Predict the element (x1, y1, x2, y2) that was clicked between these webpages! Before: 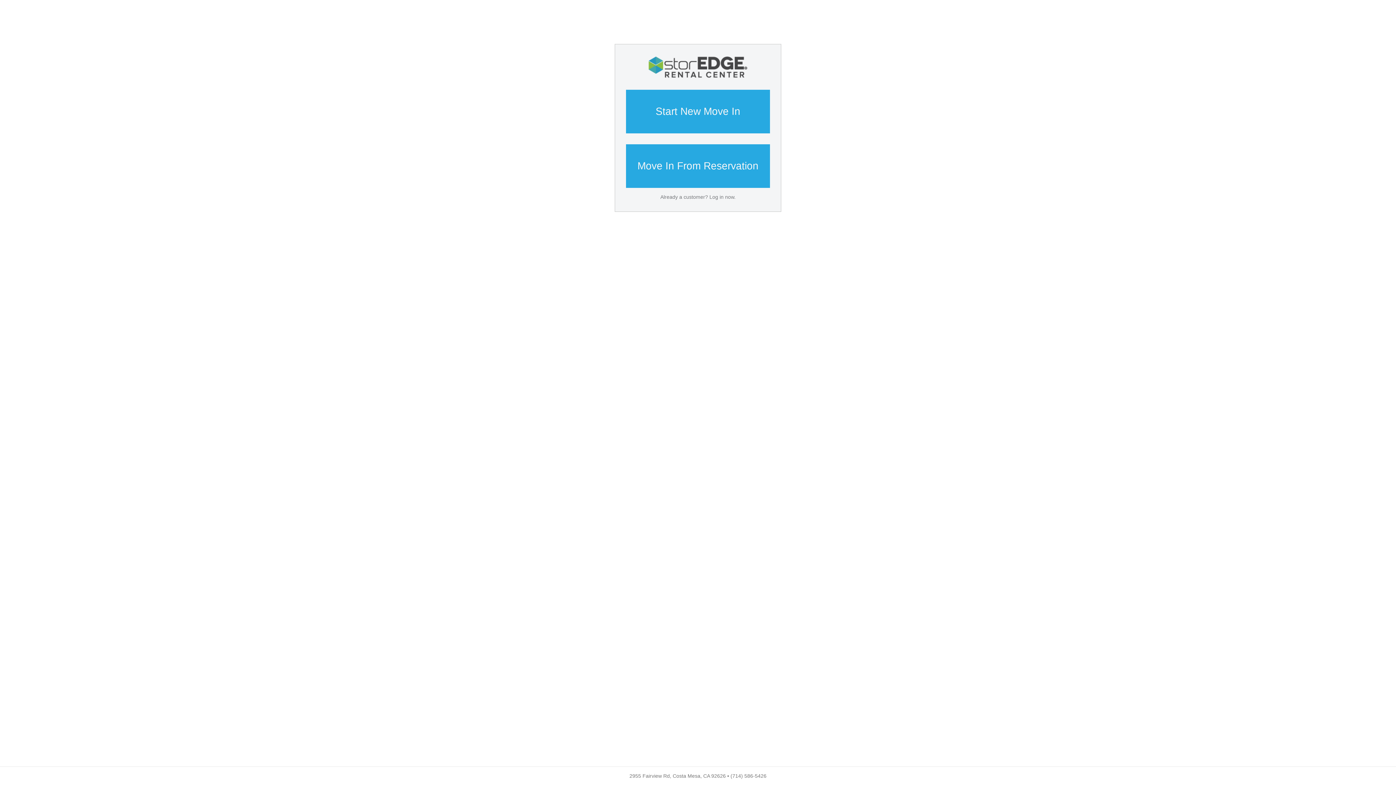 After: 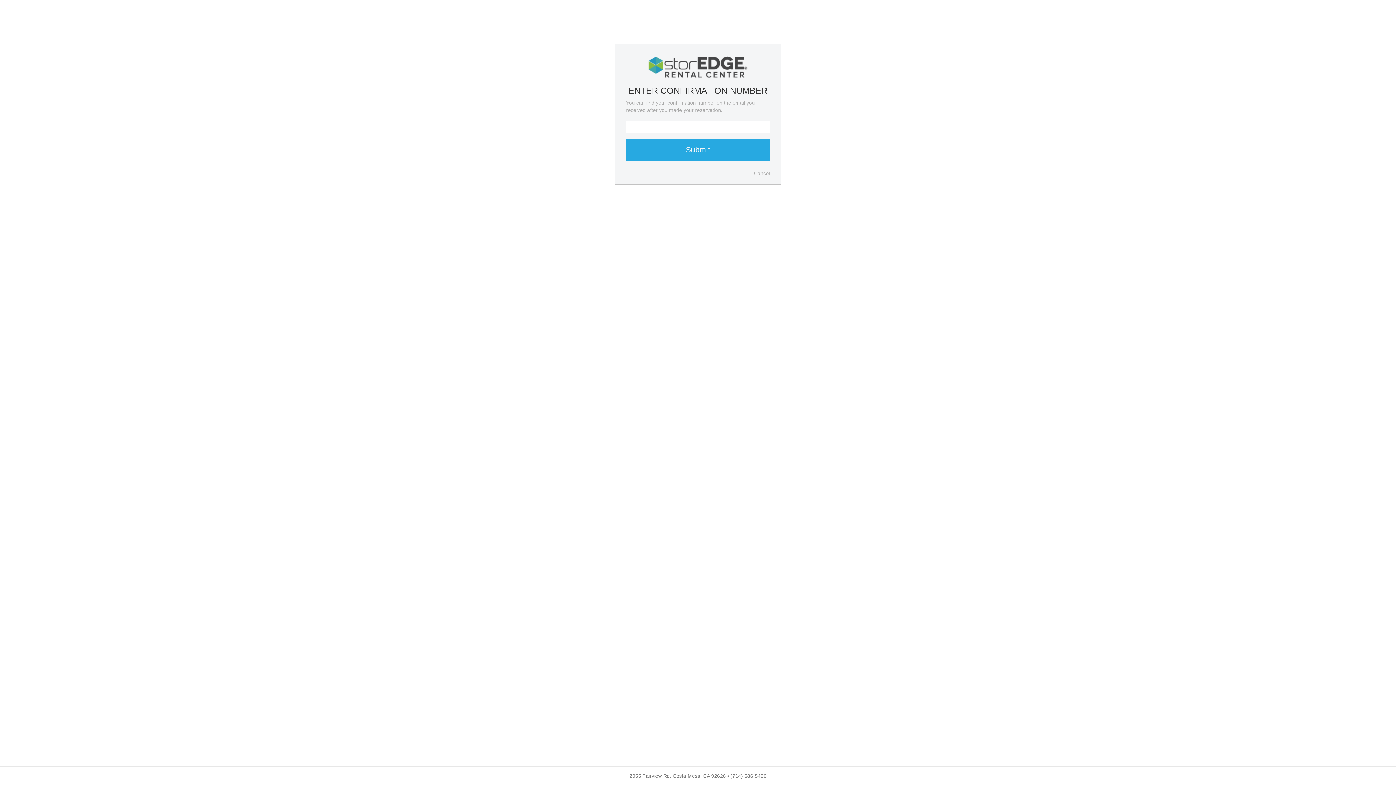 Action: label: Move In From Reservation bbox: (626, 144, 770, 188)